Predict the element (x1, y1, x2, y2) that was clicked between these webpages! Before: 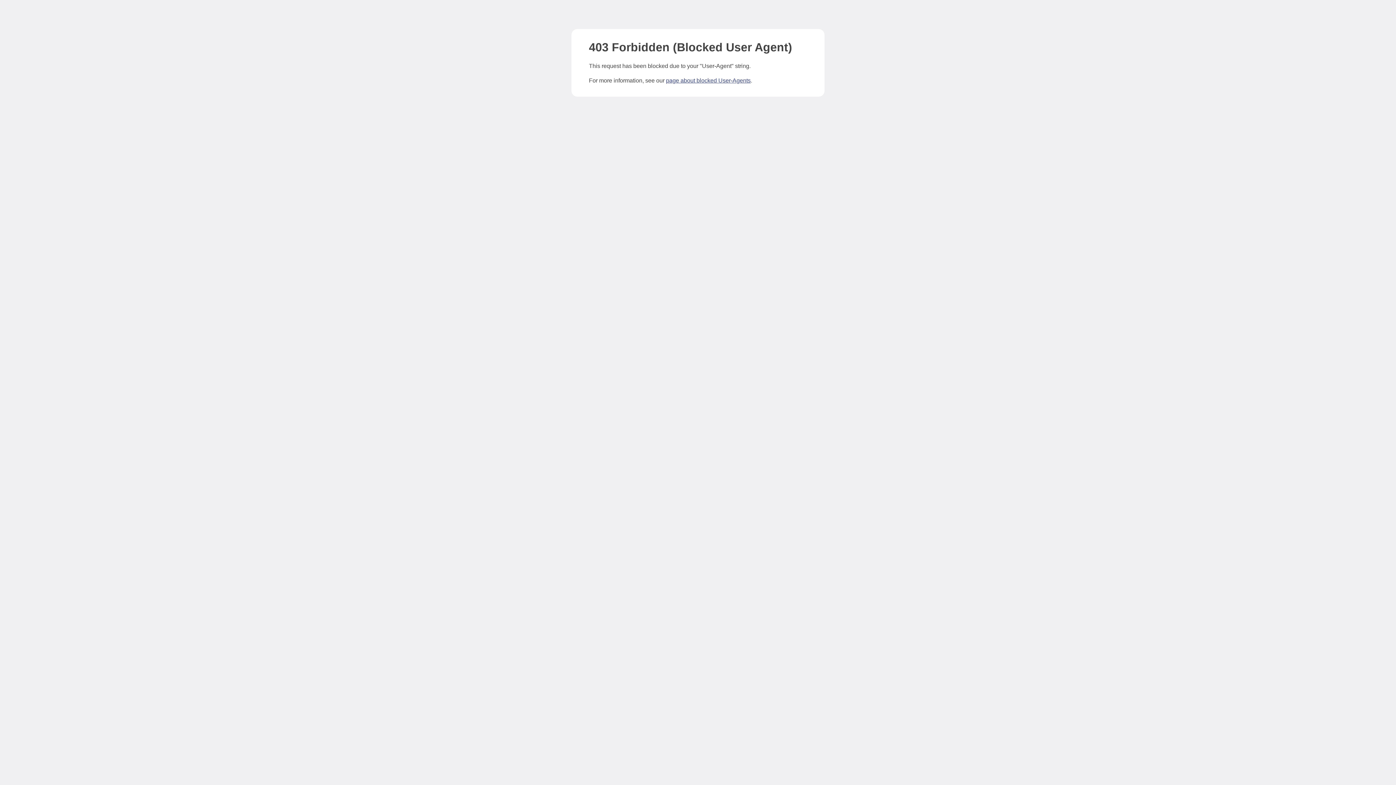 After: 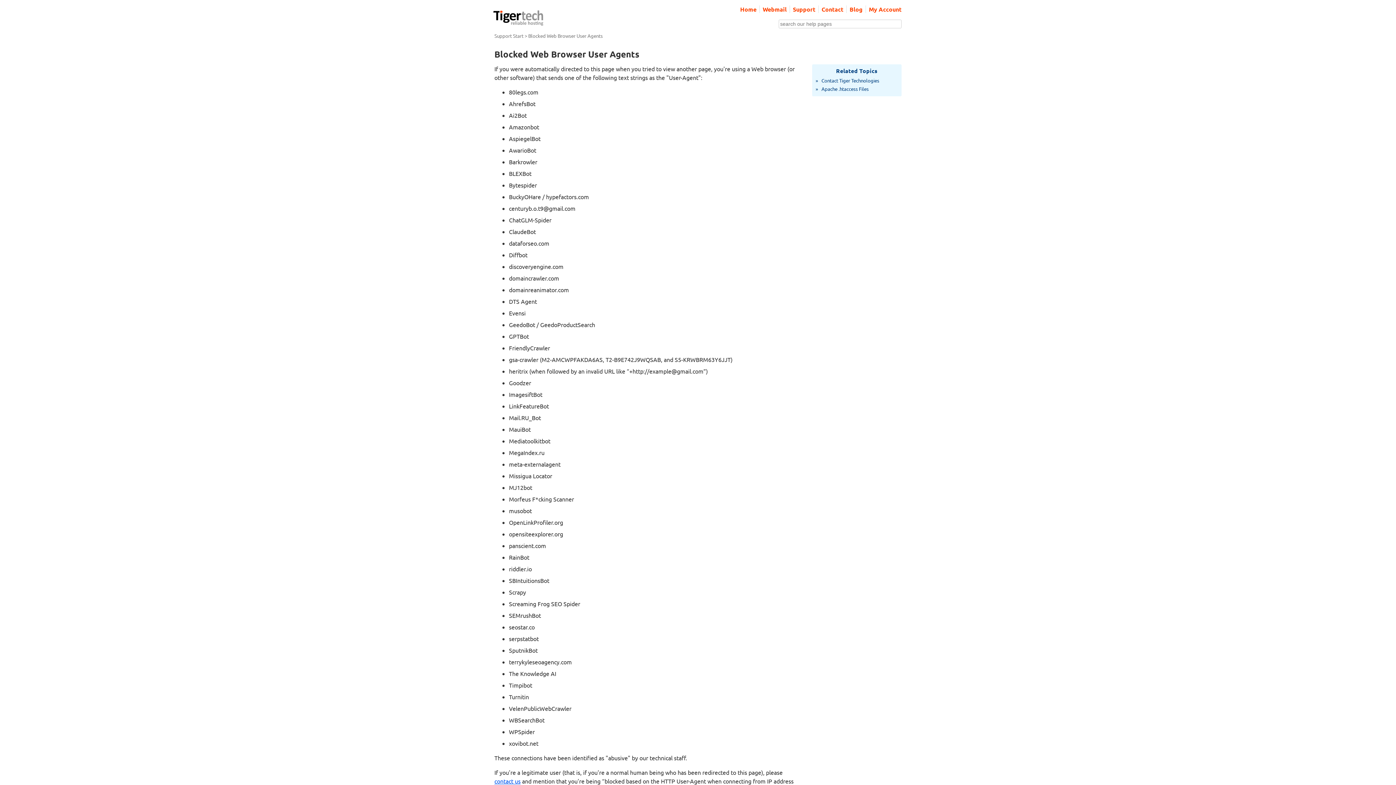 Action: bbox: (666, 77, 750, 83) label: page about blocked User-Agents